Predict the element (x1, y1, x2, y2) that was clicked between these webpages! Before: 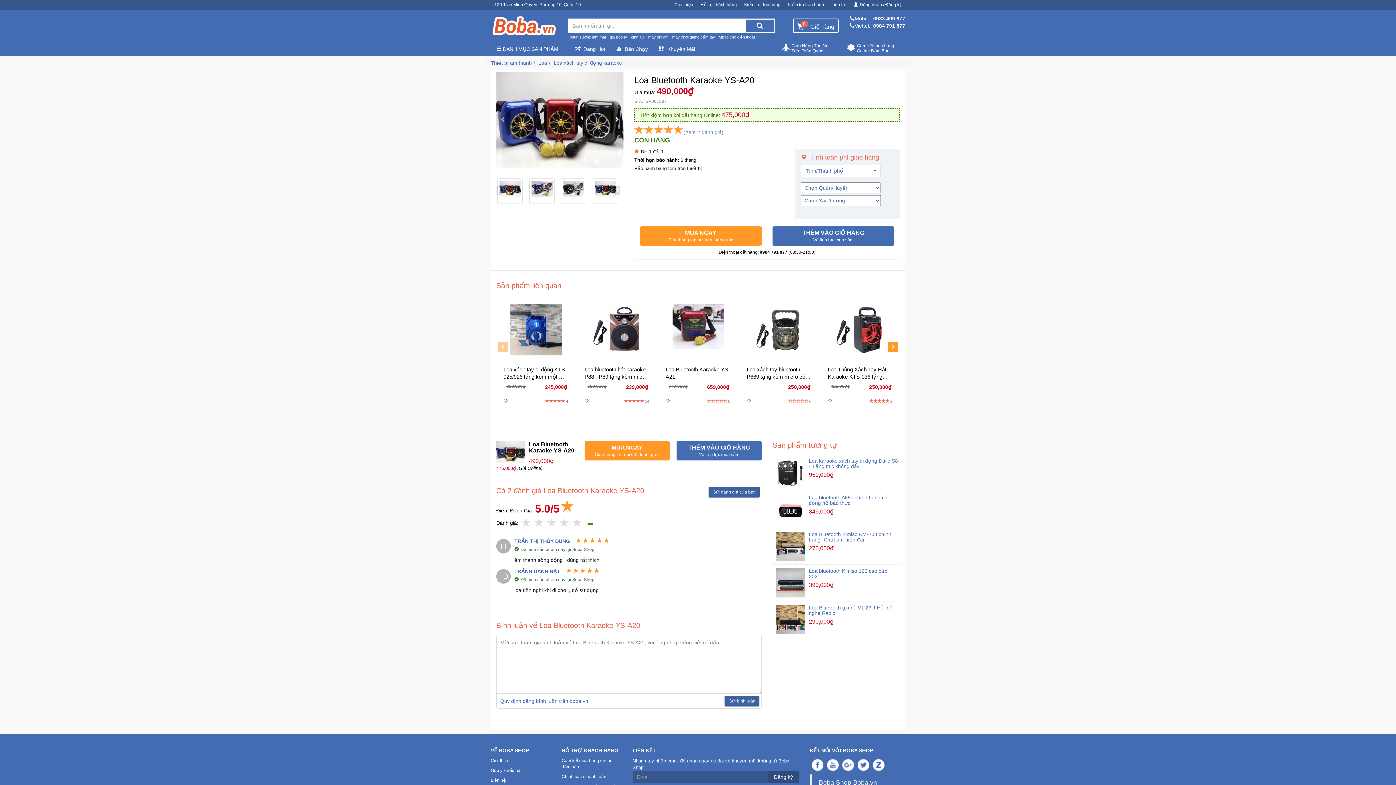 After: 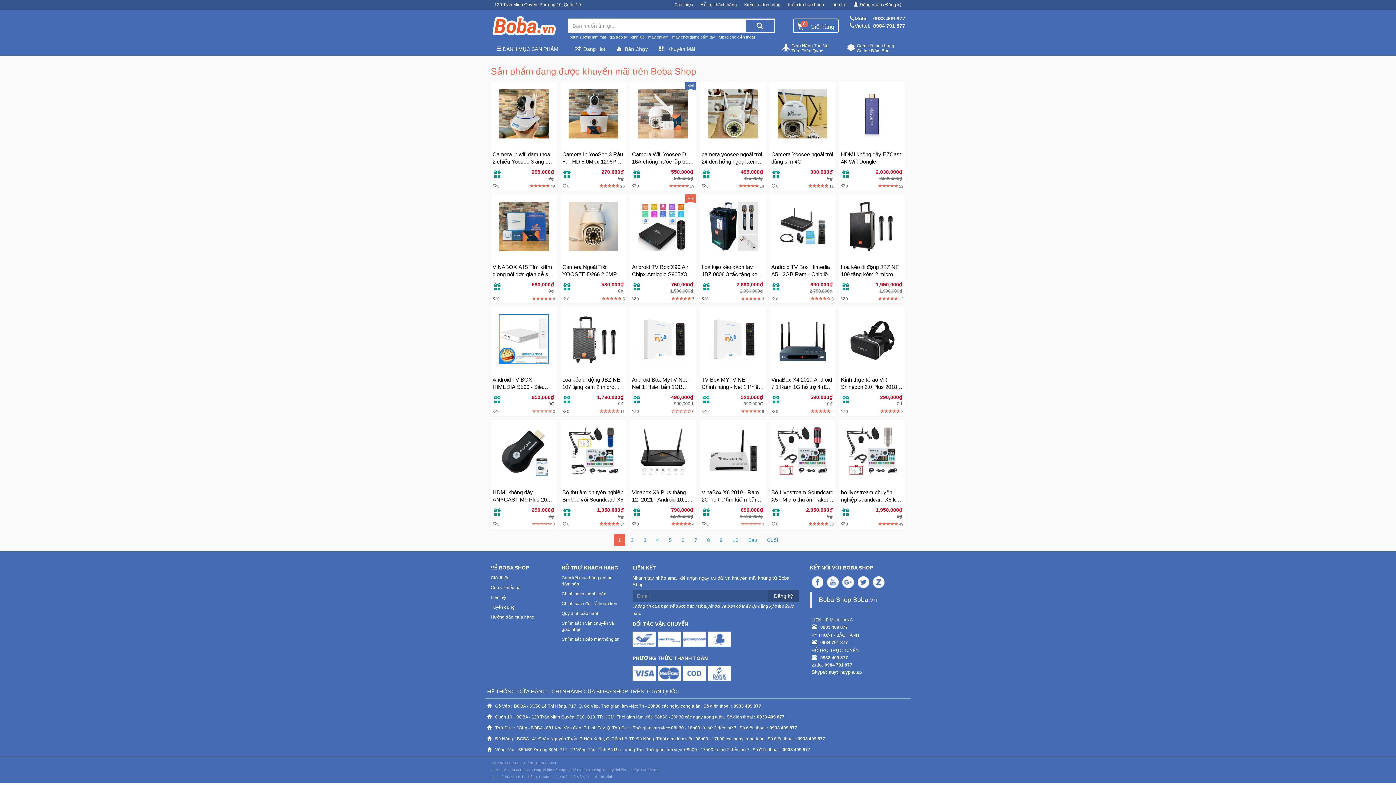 Action: bbox: (653, 42, 700, 55) label: Khuyến Mãi